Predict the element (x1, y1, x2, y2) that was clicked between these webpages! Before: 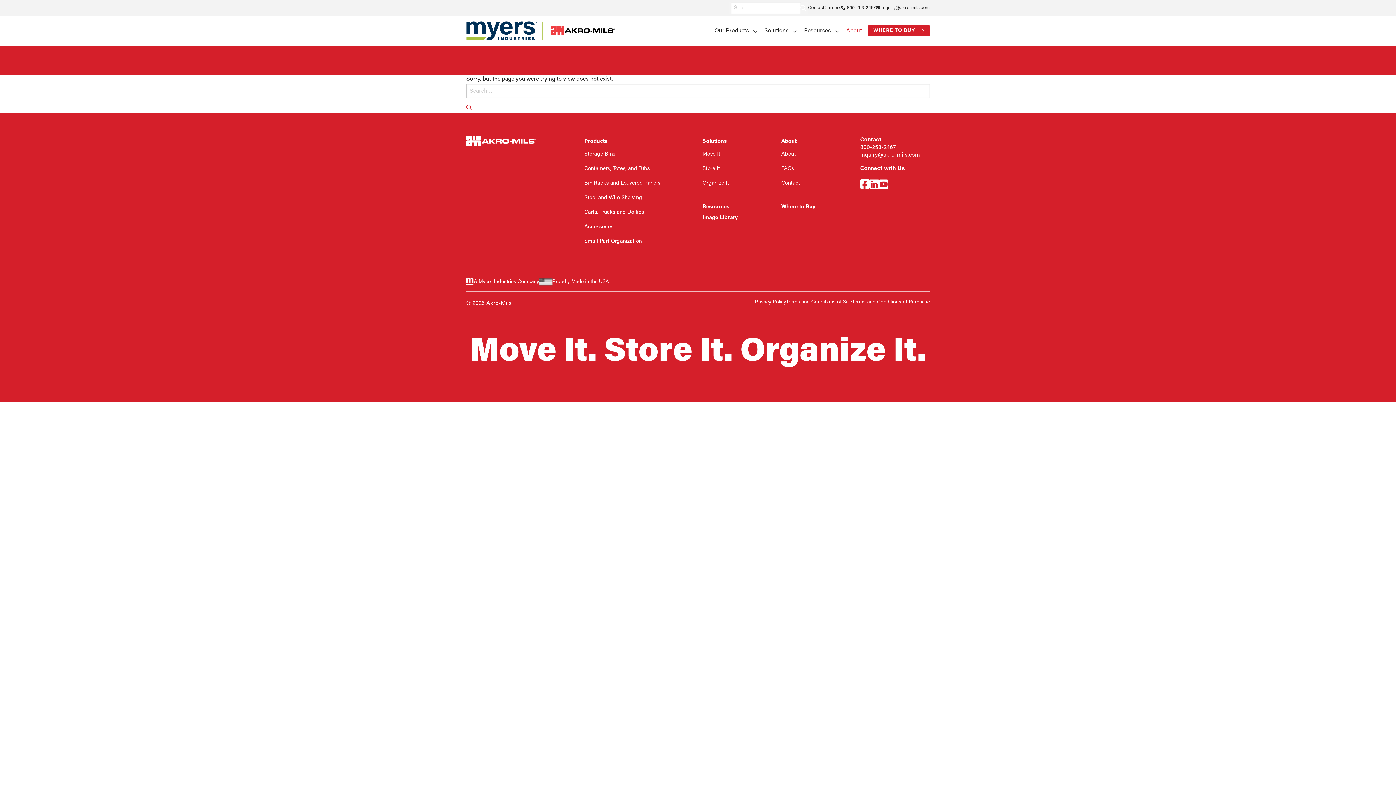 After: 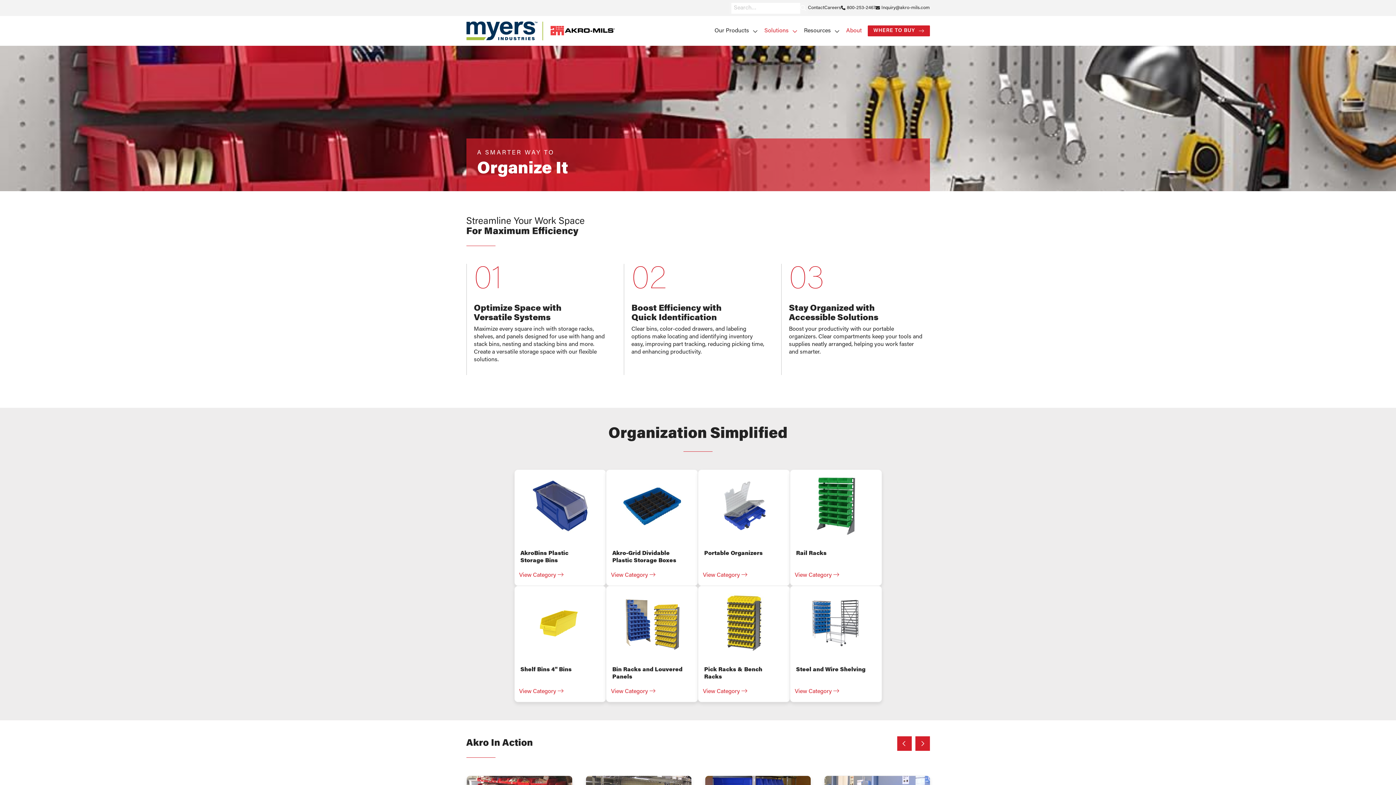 Action: bbox: (702, 176, 729, 190) label: Organize It